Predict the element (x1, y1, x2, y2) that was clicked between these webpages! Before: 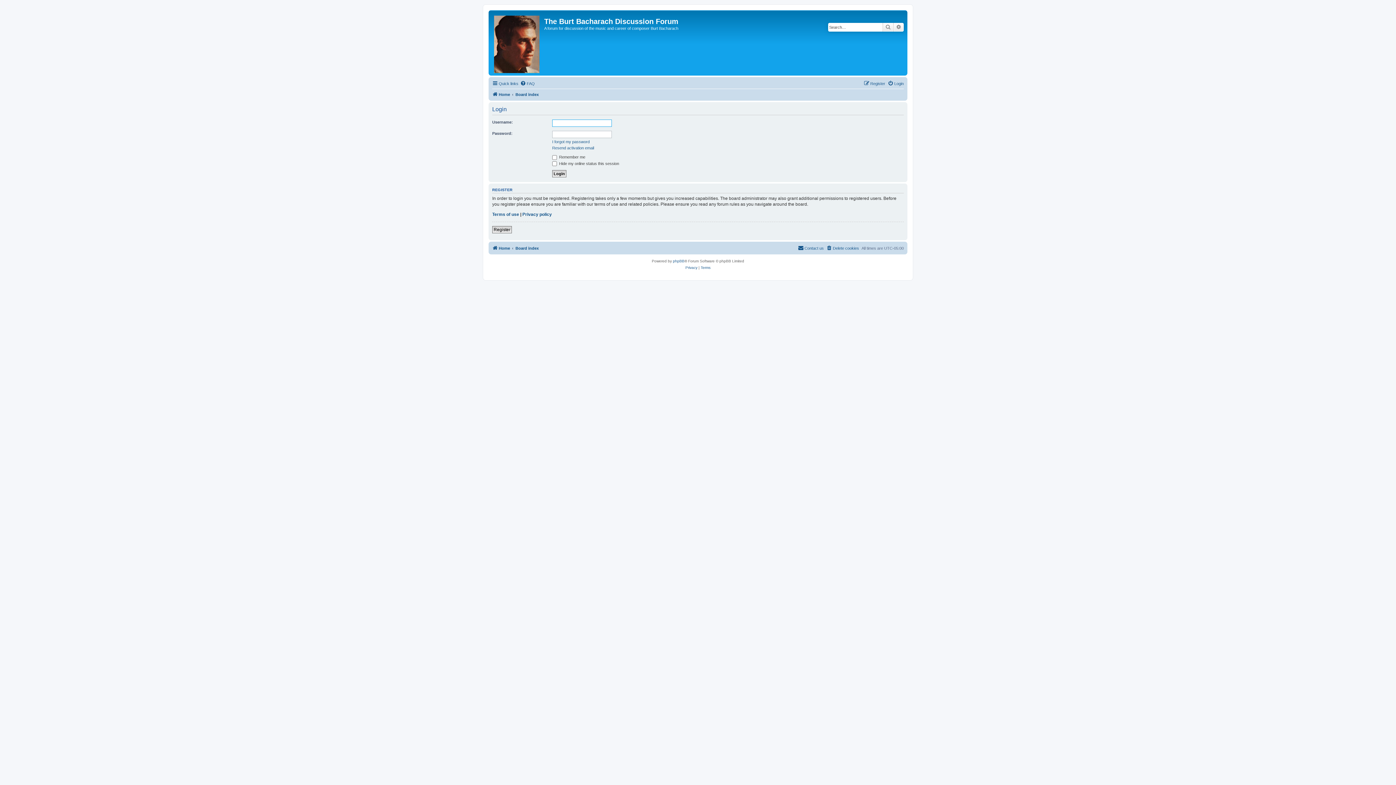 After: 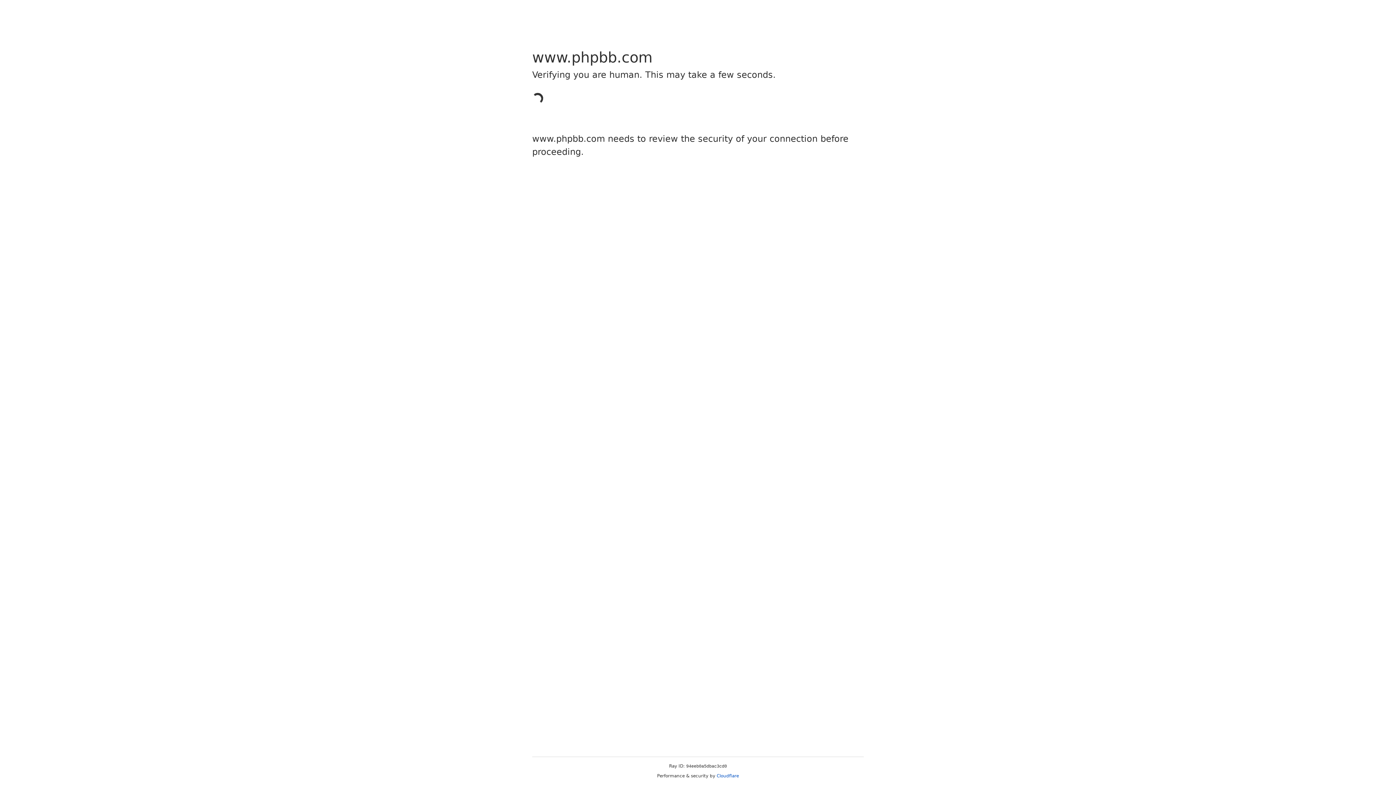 Action: label: phpBB bbox: (673, 258, 684, 264)